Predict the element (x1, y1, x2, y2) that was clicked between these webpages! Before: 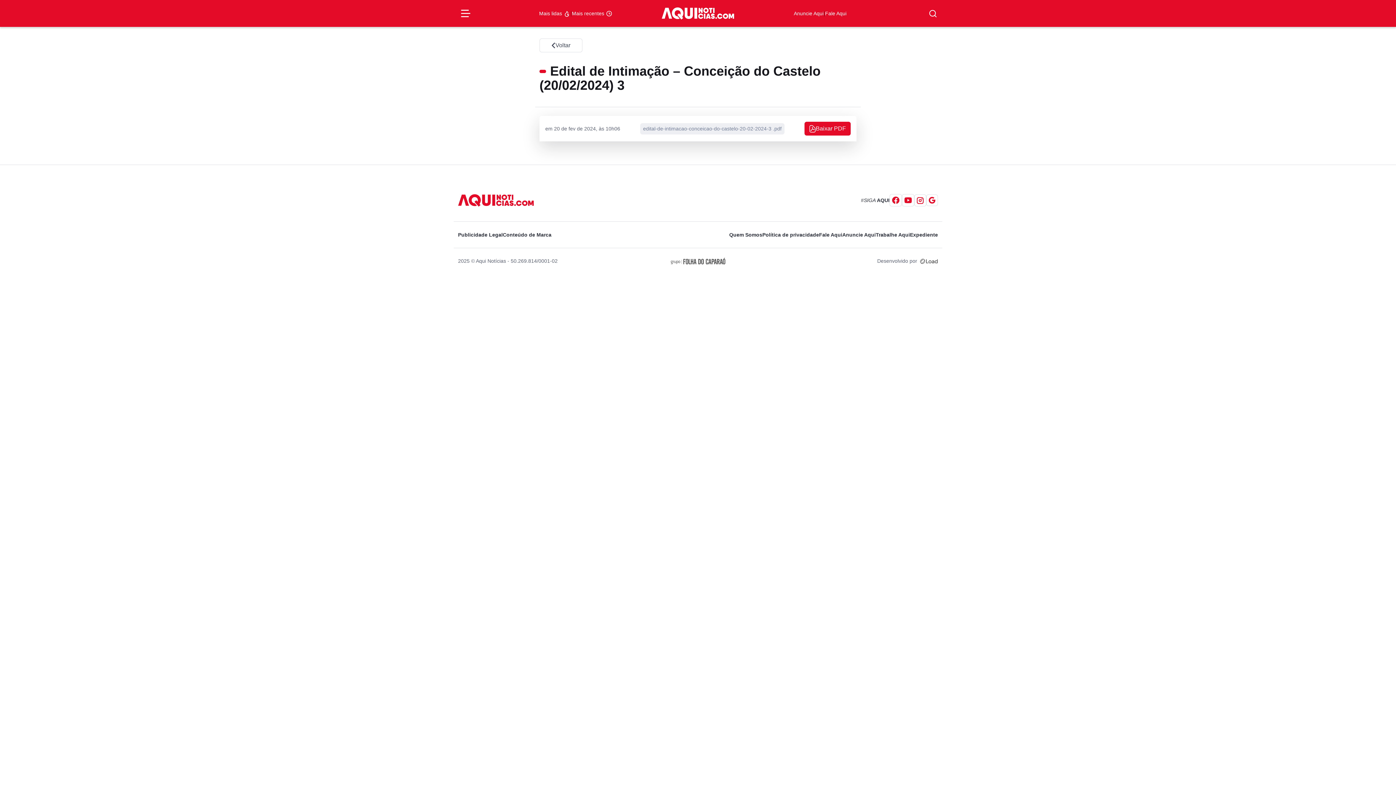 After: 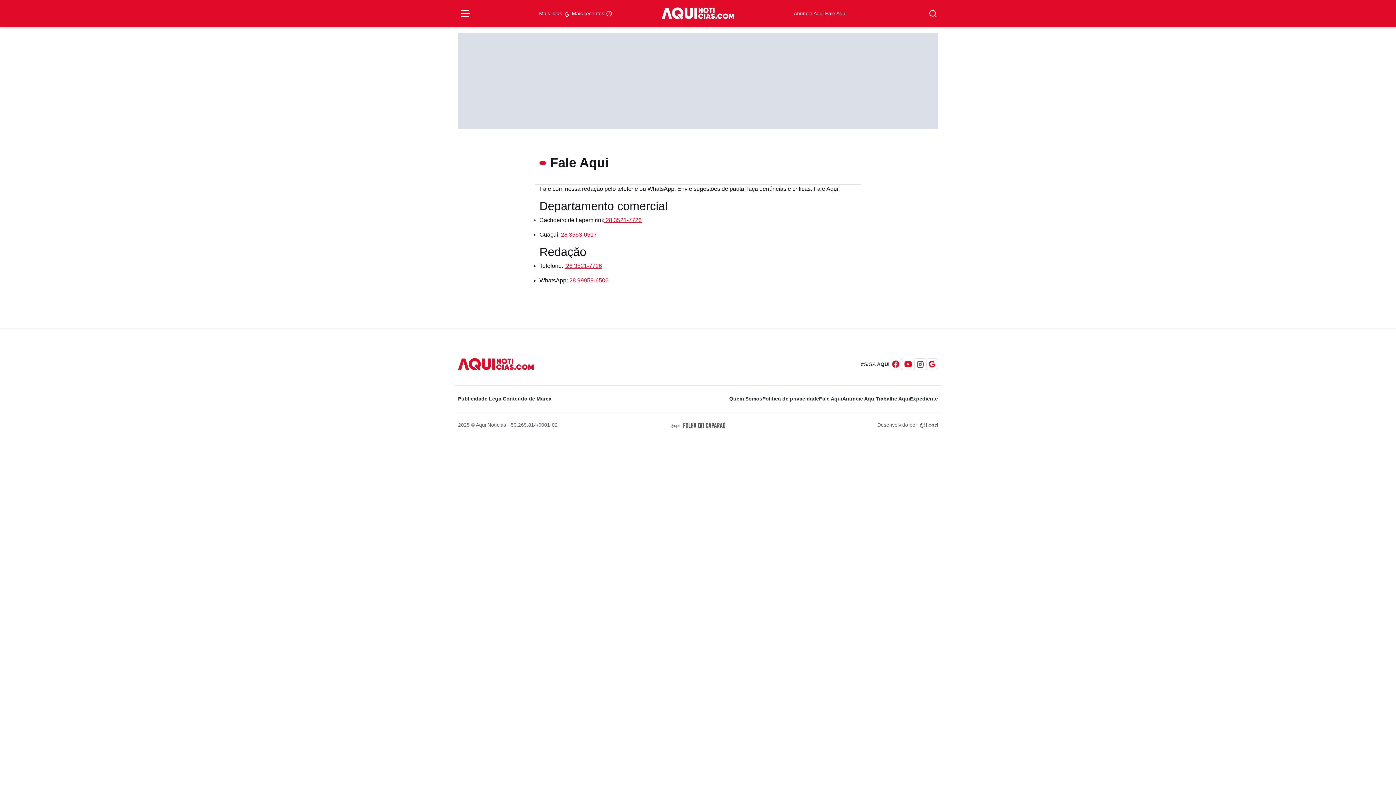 Action: label: Fale Aqui bbox: (819, 232, 842, 237)